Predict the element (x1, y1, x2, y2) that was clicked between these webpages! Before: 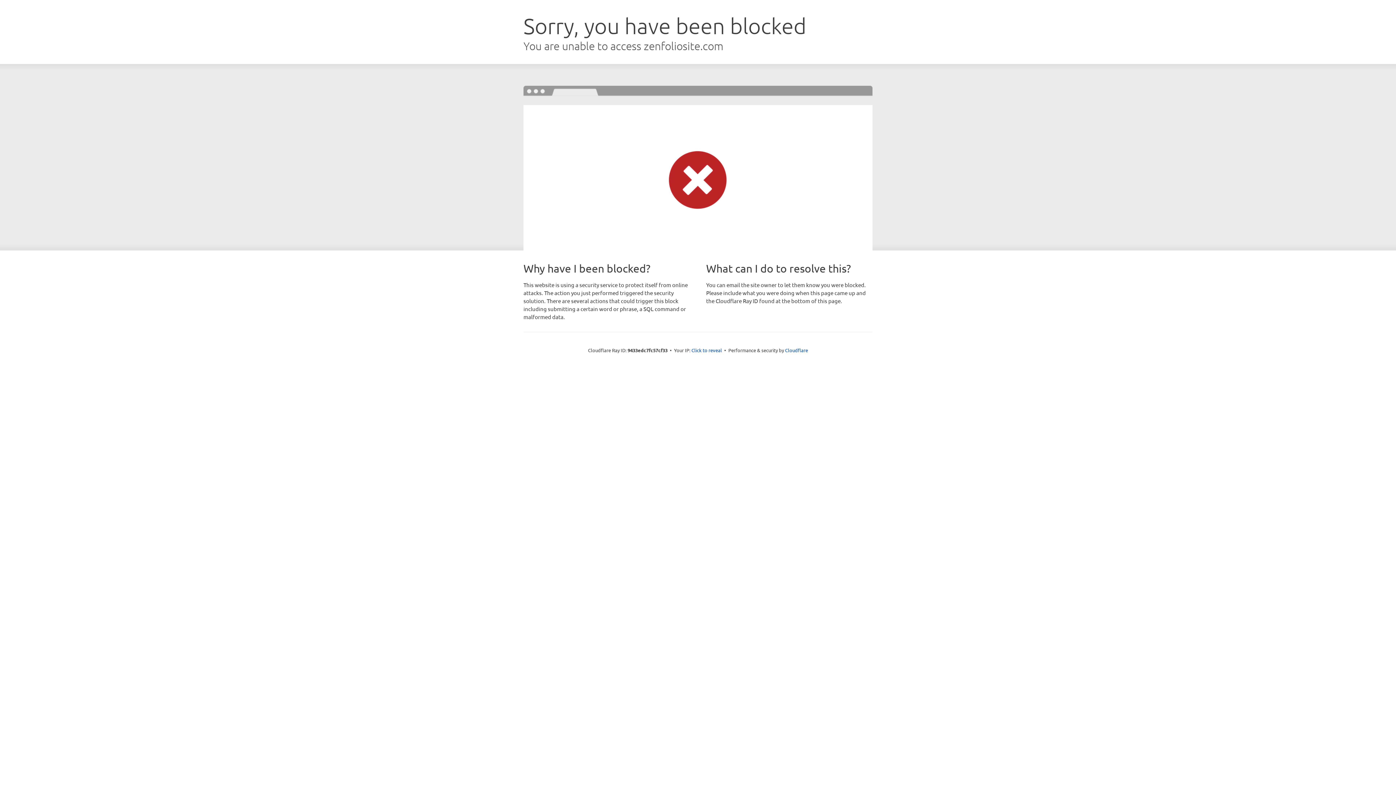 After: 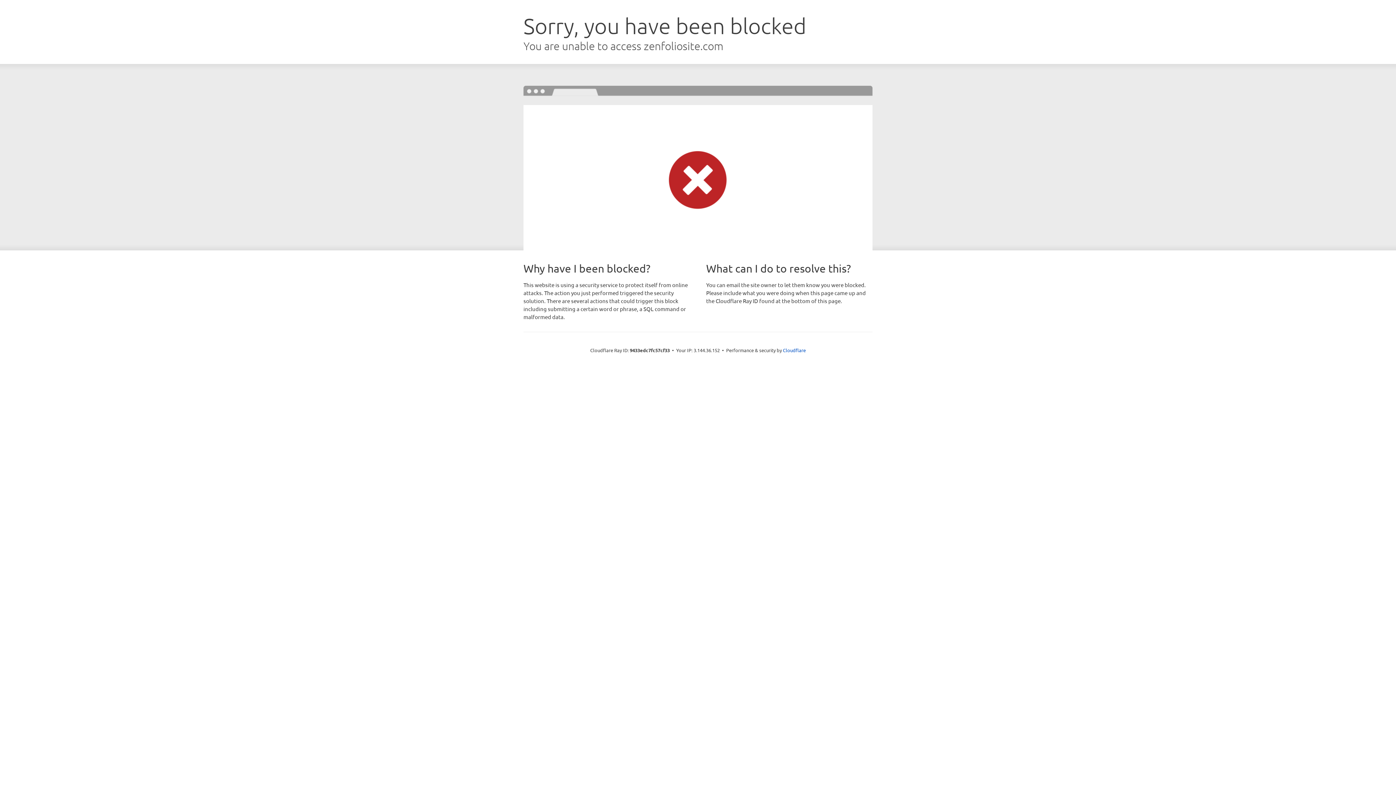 Action: bbox: (691, 346, 722, 353) label: Click to reveal